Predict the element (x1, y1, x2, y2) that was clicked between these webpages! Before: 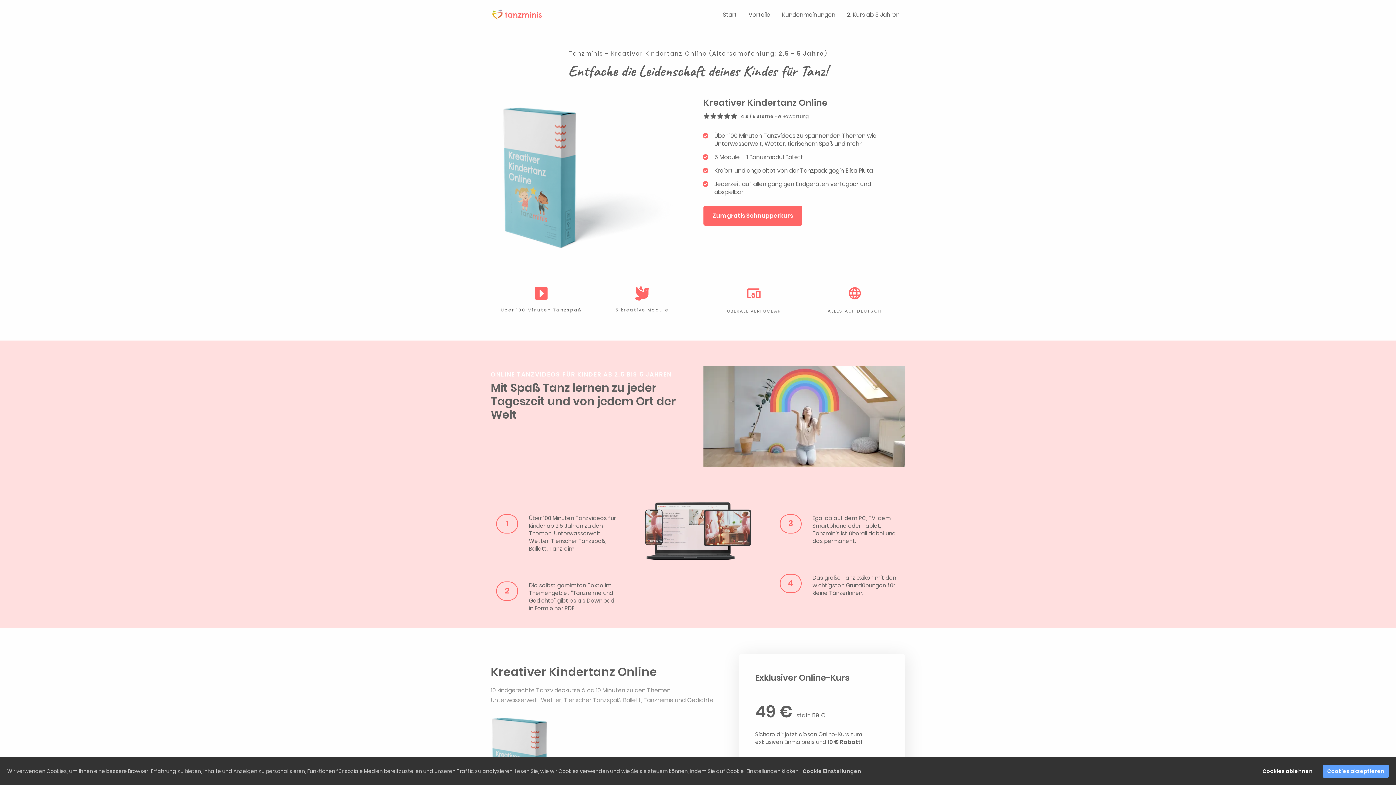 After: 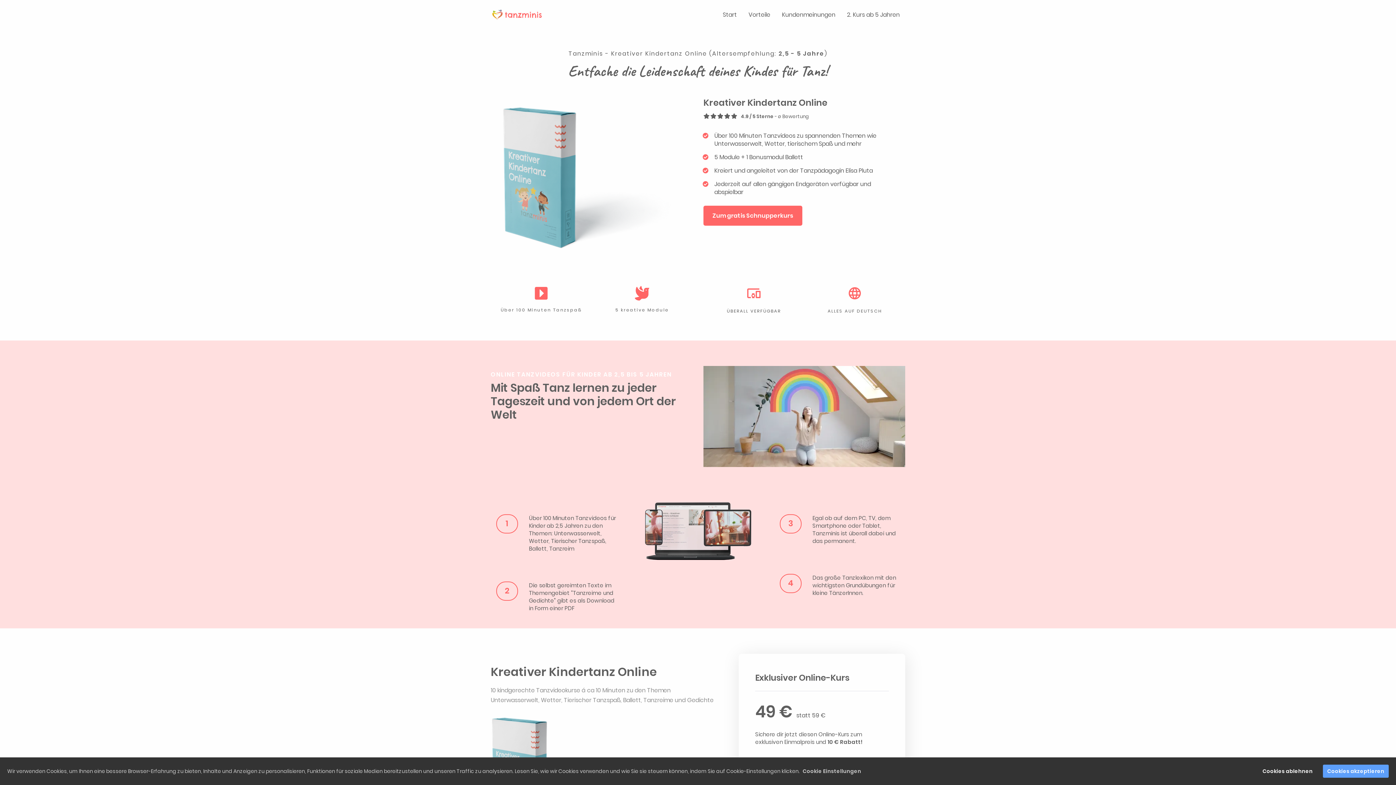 Action: label: 2. Kurs ab 5 Jahren bbox: (841, 7, 905, 22)